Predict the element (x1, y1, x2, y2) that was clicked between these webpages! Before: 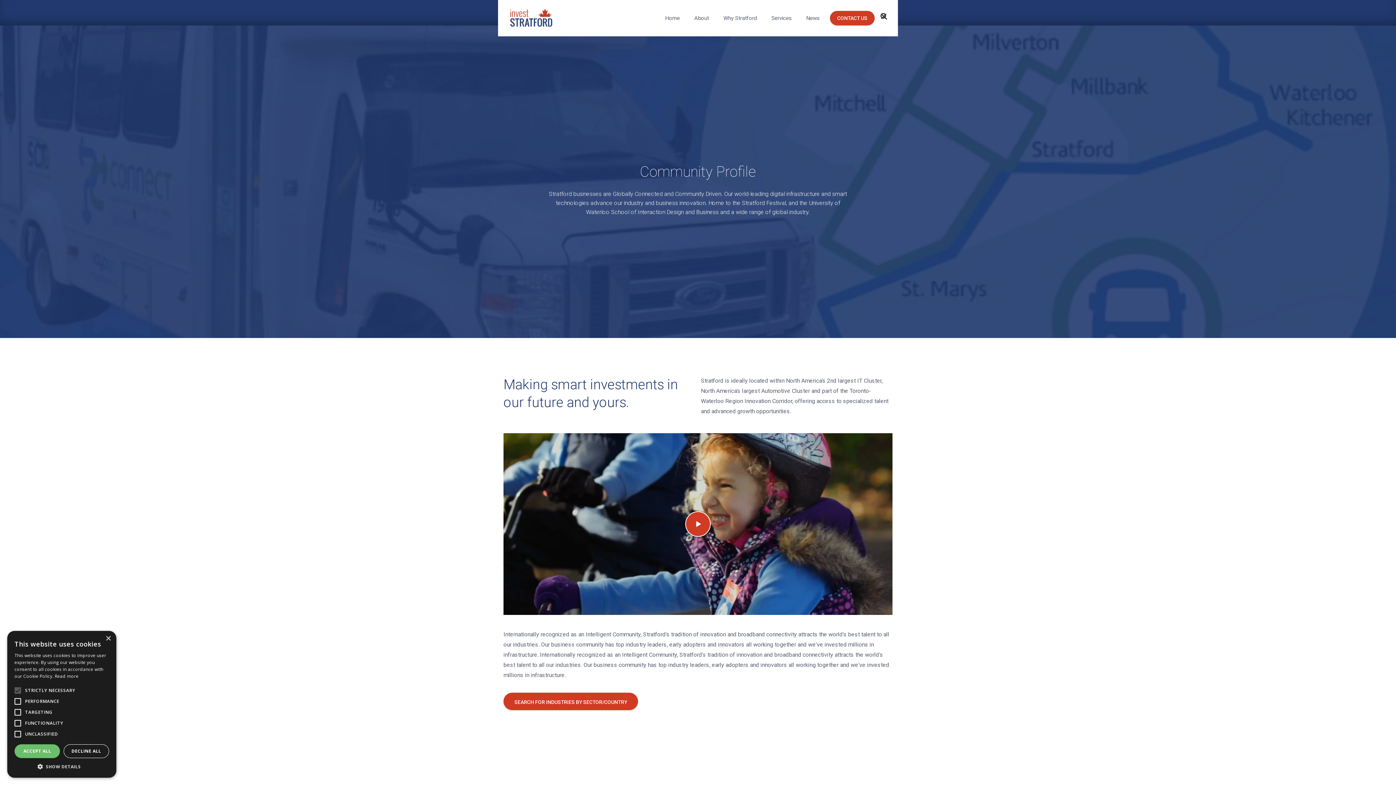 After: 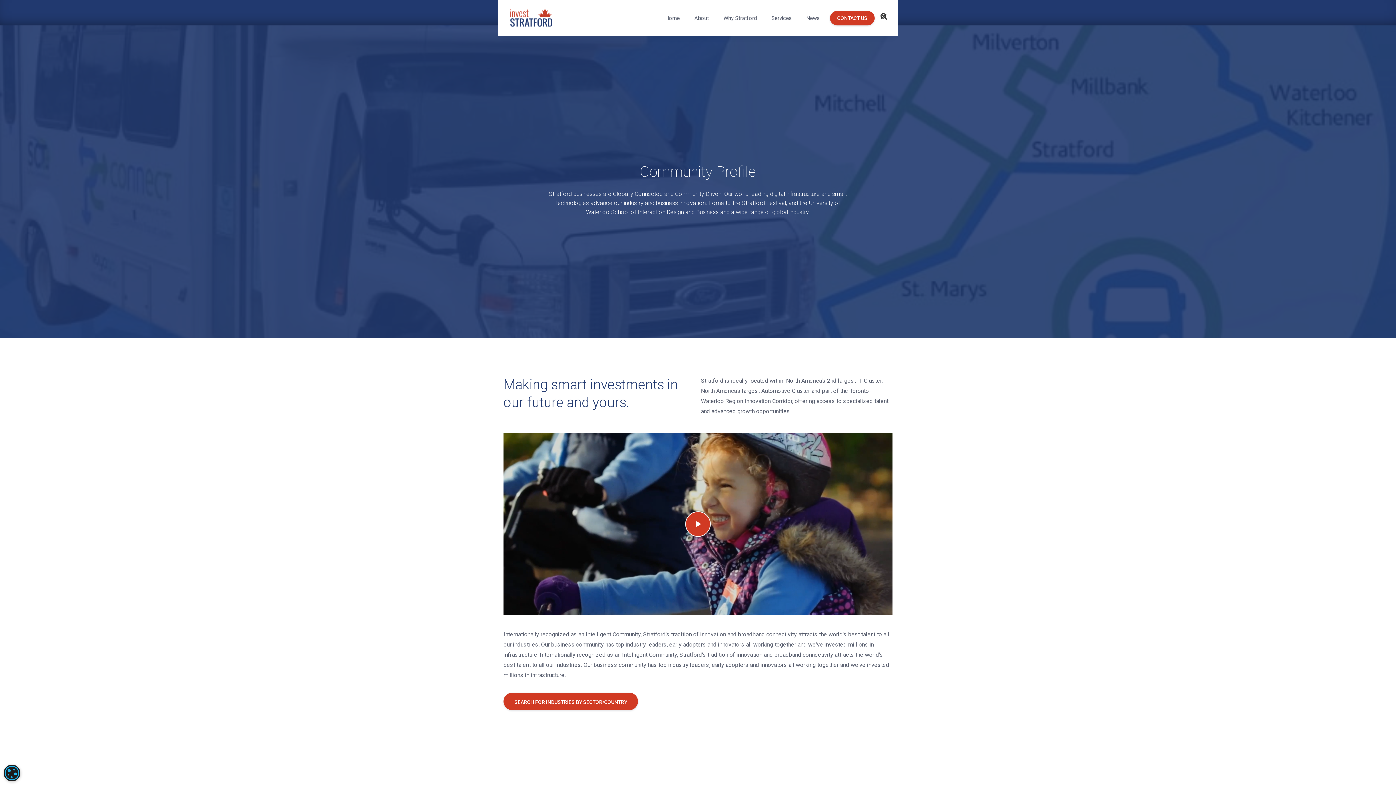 Action: bbox: (63, 744, 109, 758) label: DECLINE ALL